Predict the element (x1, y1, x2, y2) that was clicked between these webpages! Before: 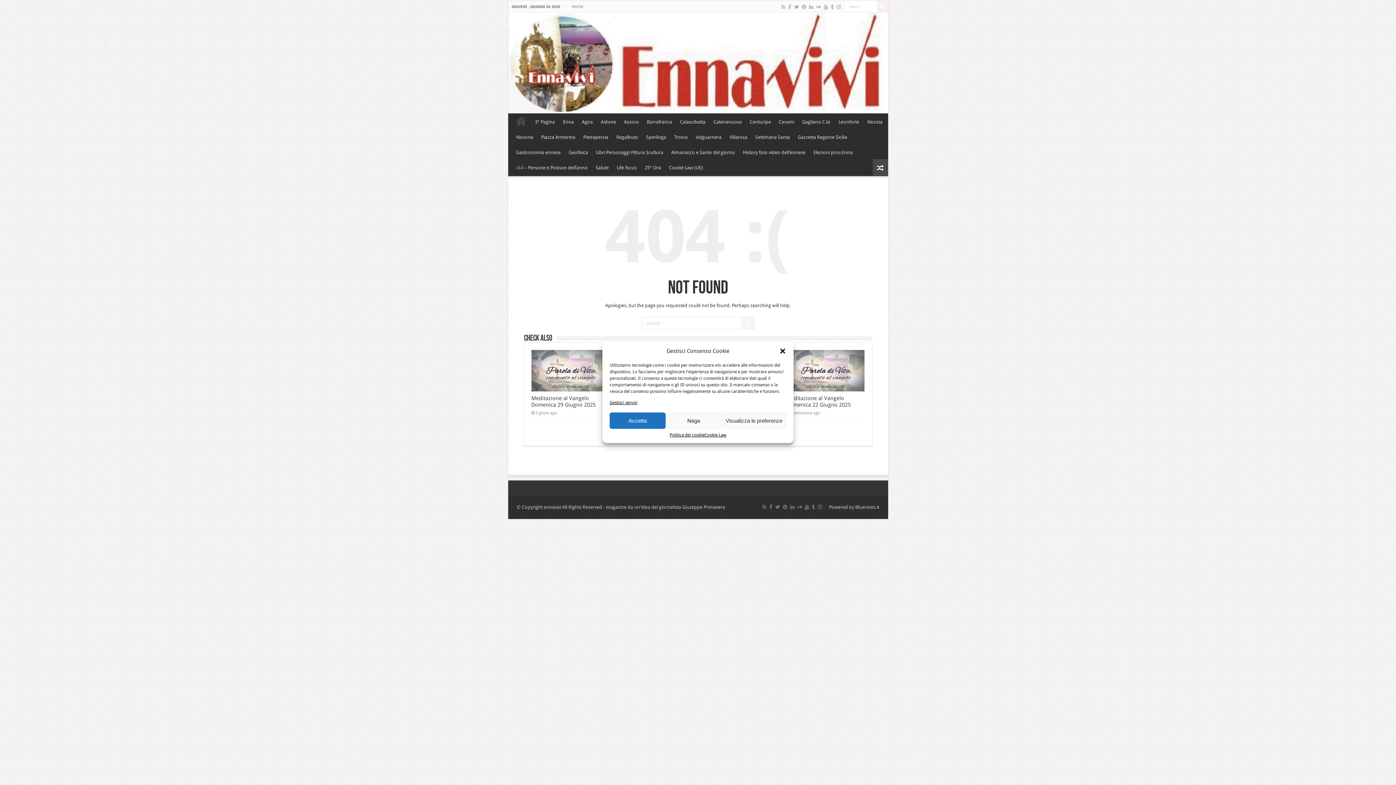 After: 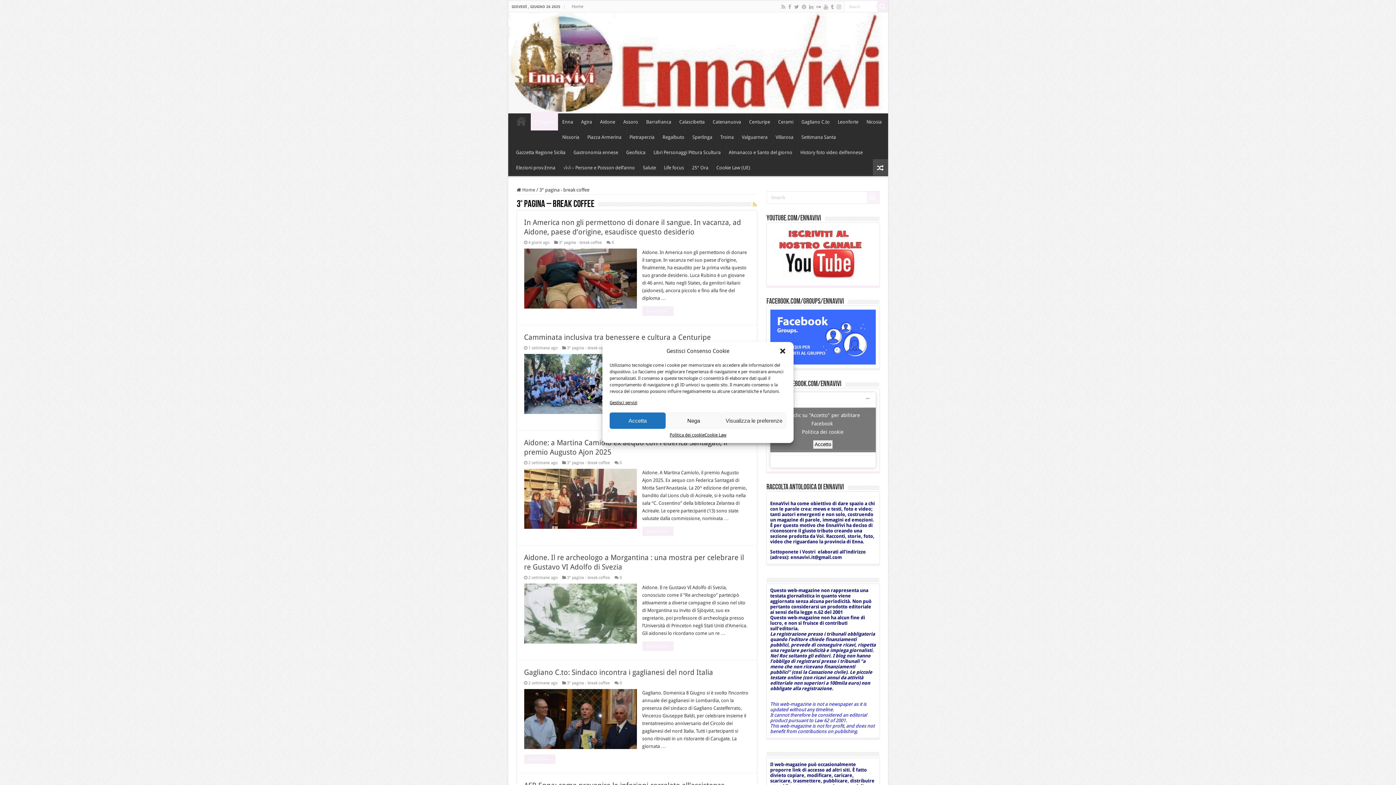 Action: bbox: (531, 113, 558, 128) label: 3° Pagina